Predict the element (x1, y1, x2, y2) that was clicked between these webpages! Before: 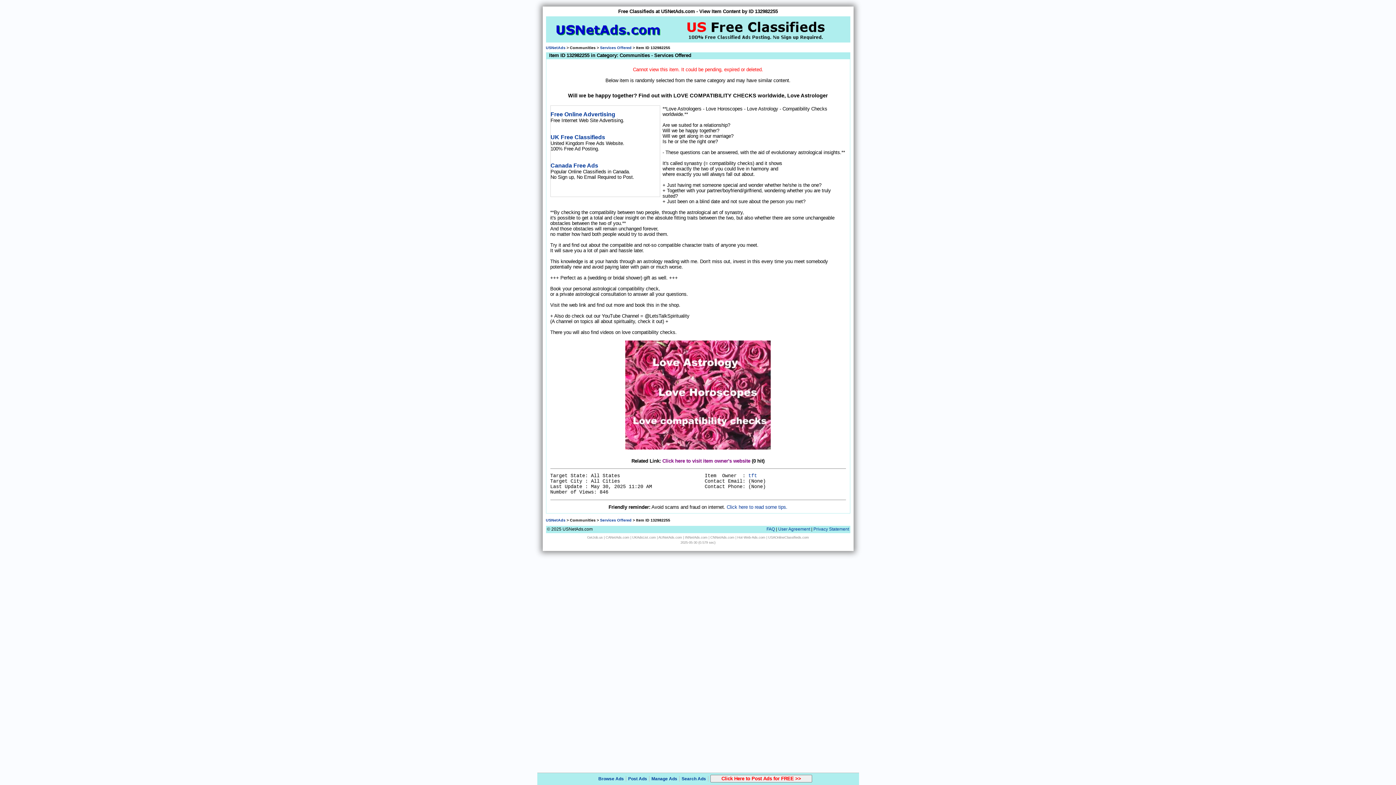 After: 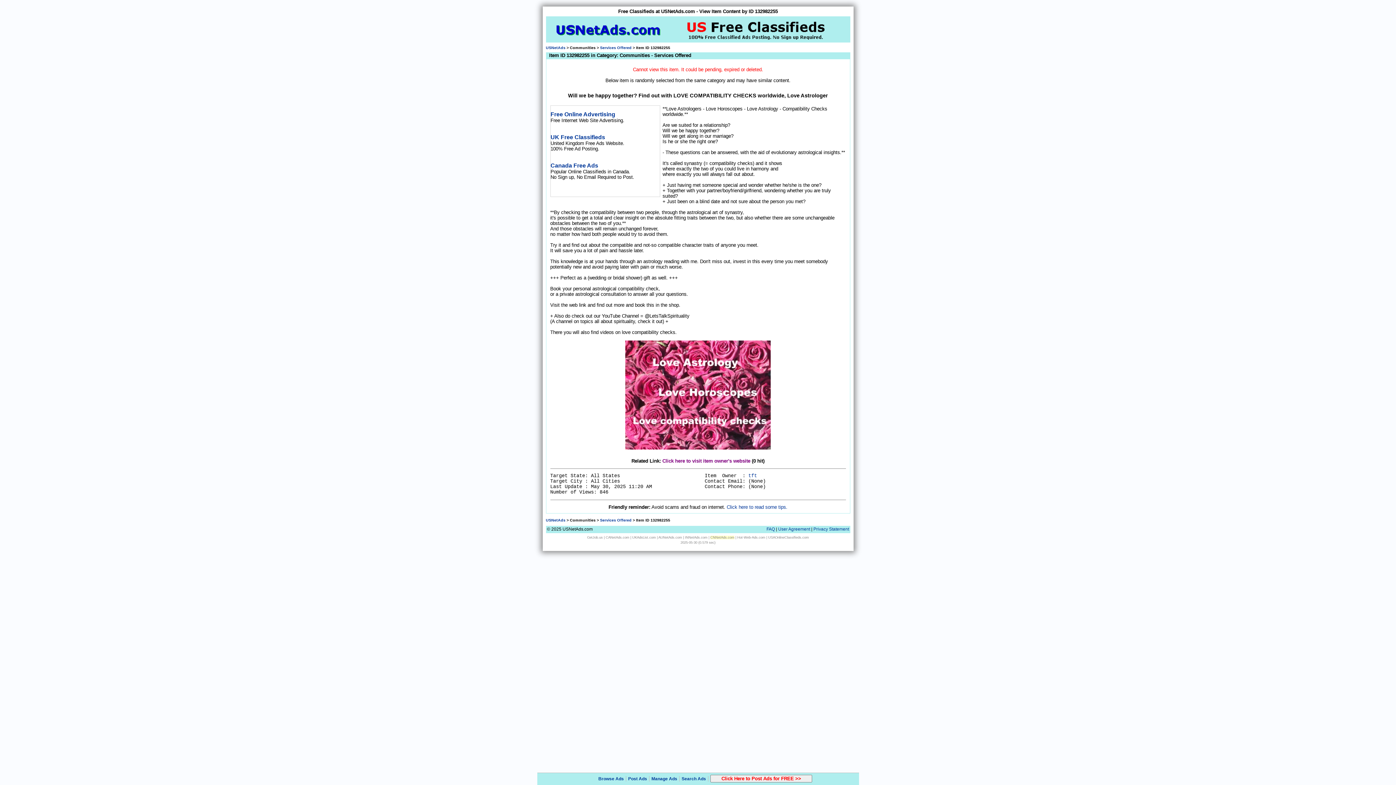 Action: bbox: (710, 536, 734, 539) label: CNNetAds.com